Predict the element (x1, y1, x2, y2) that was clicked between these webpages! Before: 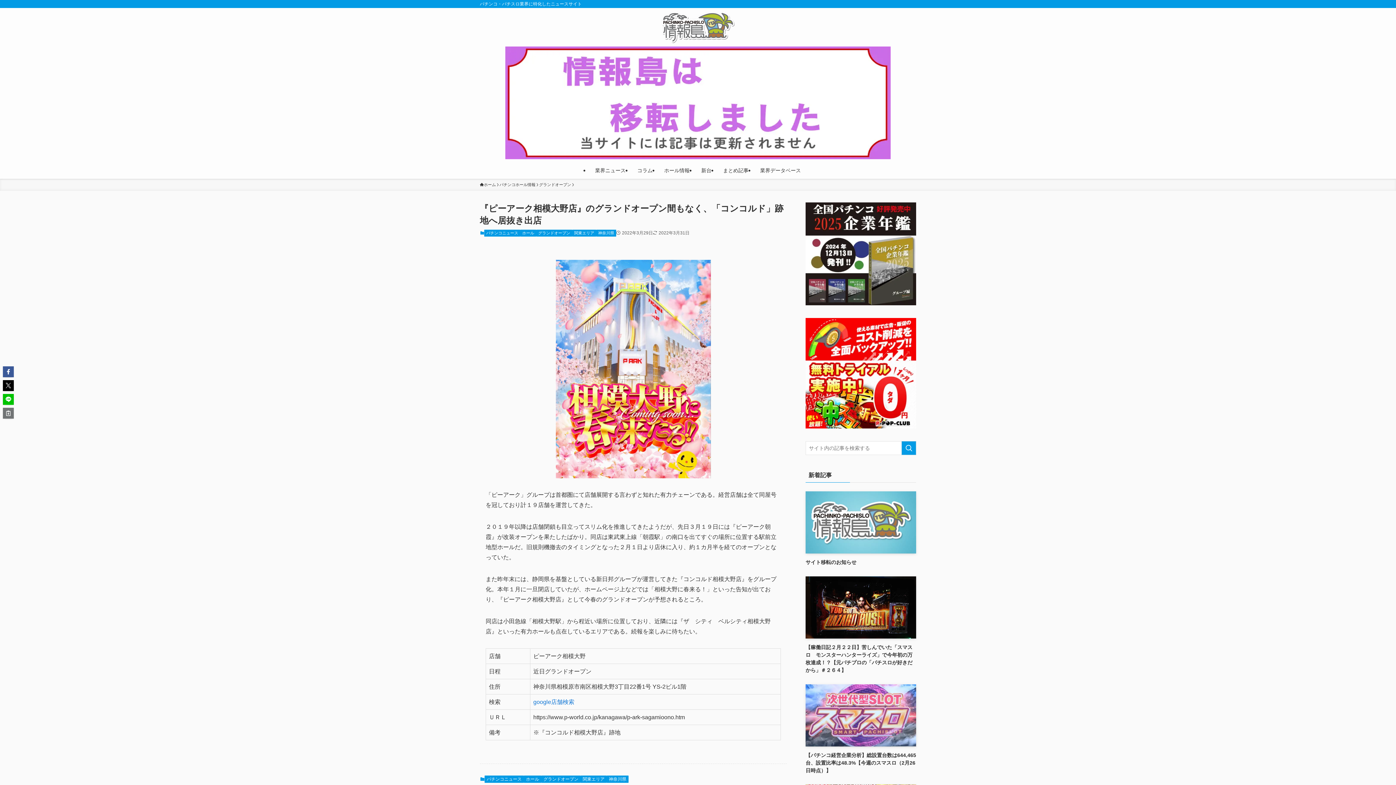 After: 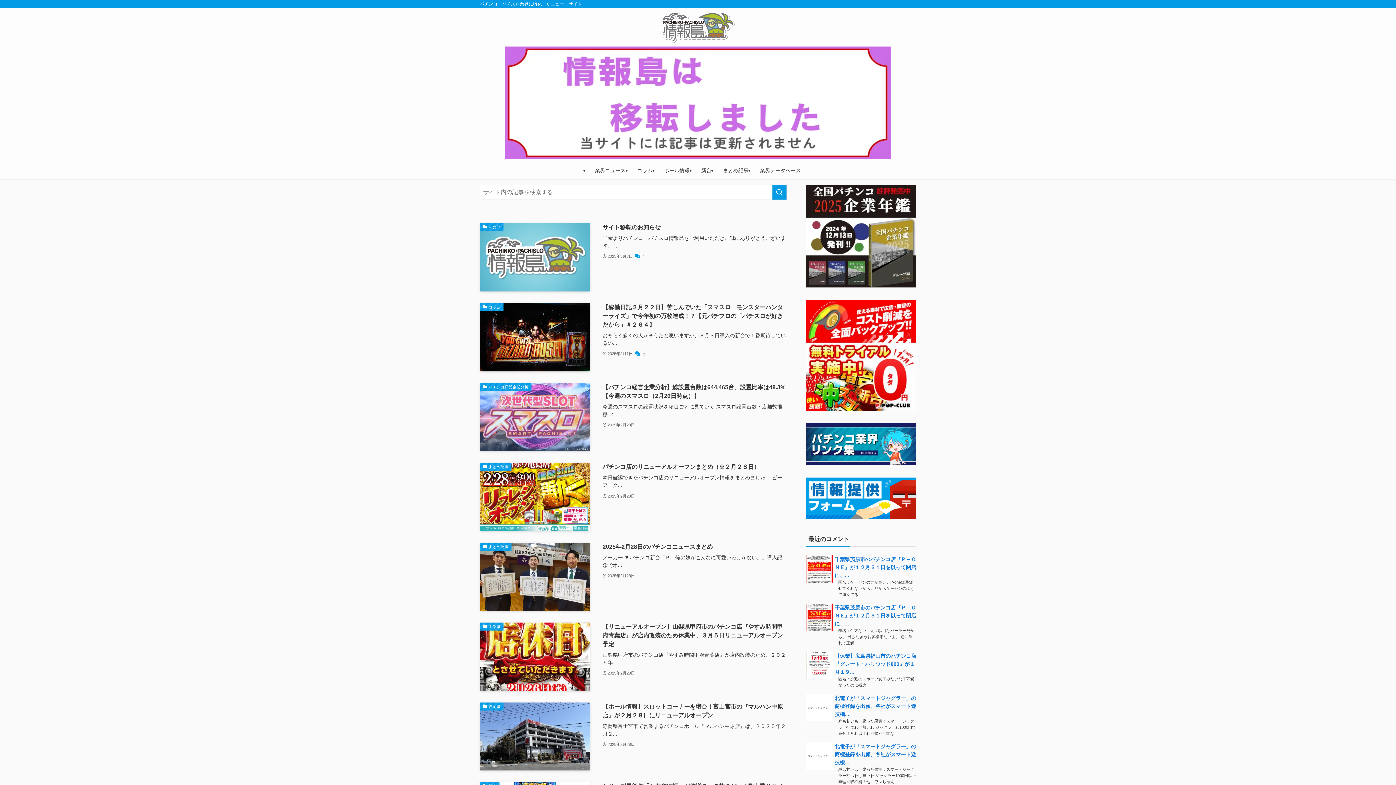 Action: bbox: (0, 10, 1396, 43)